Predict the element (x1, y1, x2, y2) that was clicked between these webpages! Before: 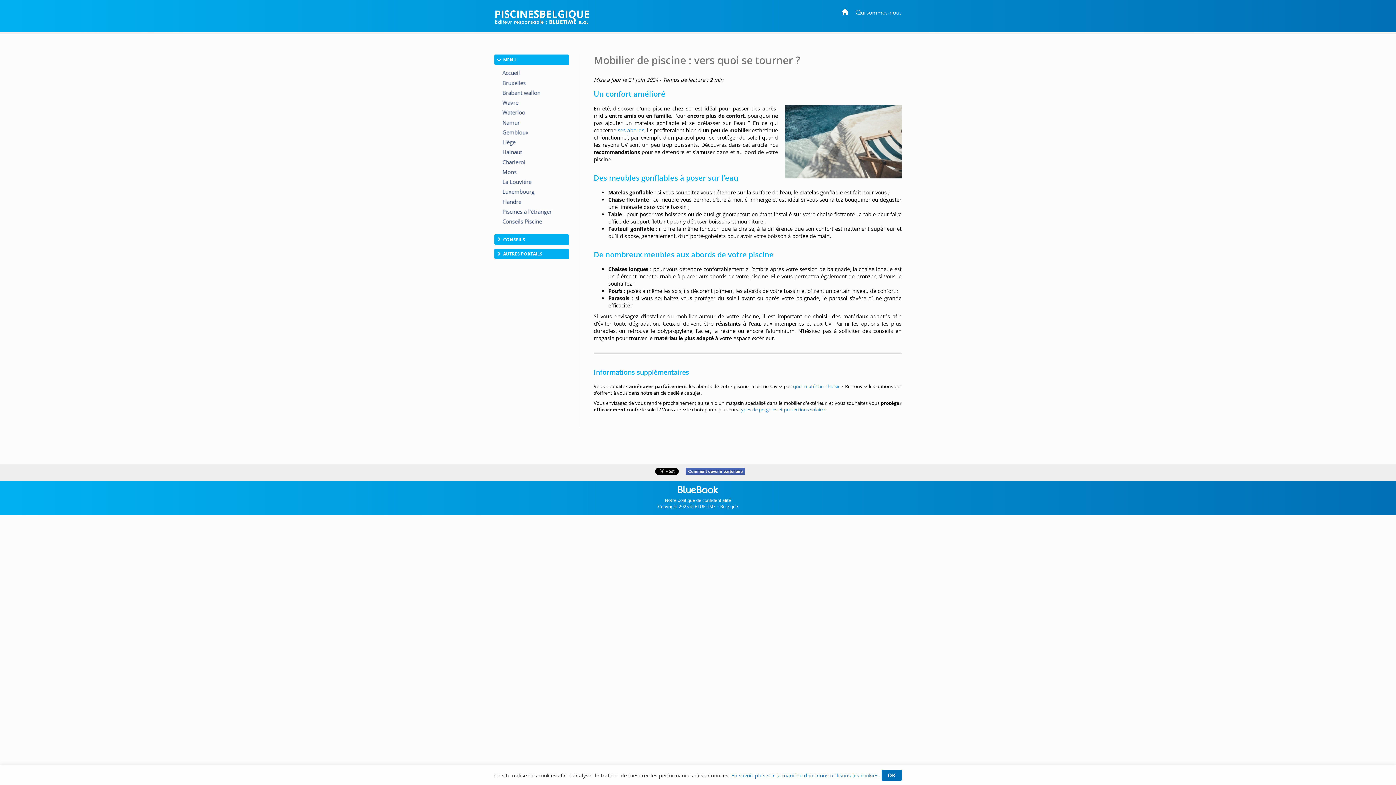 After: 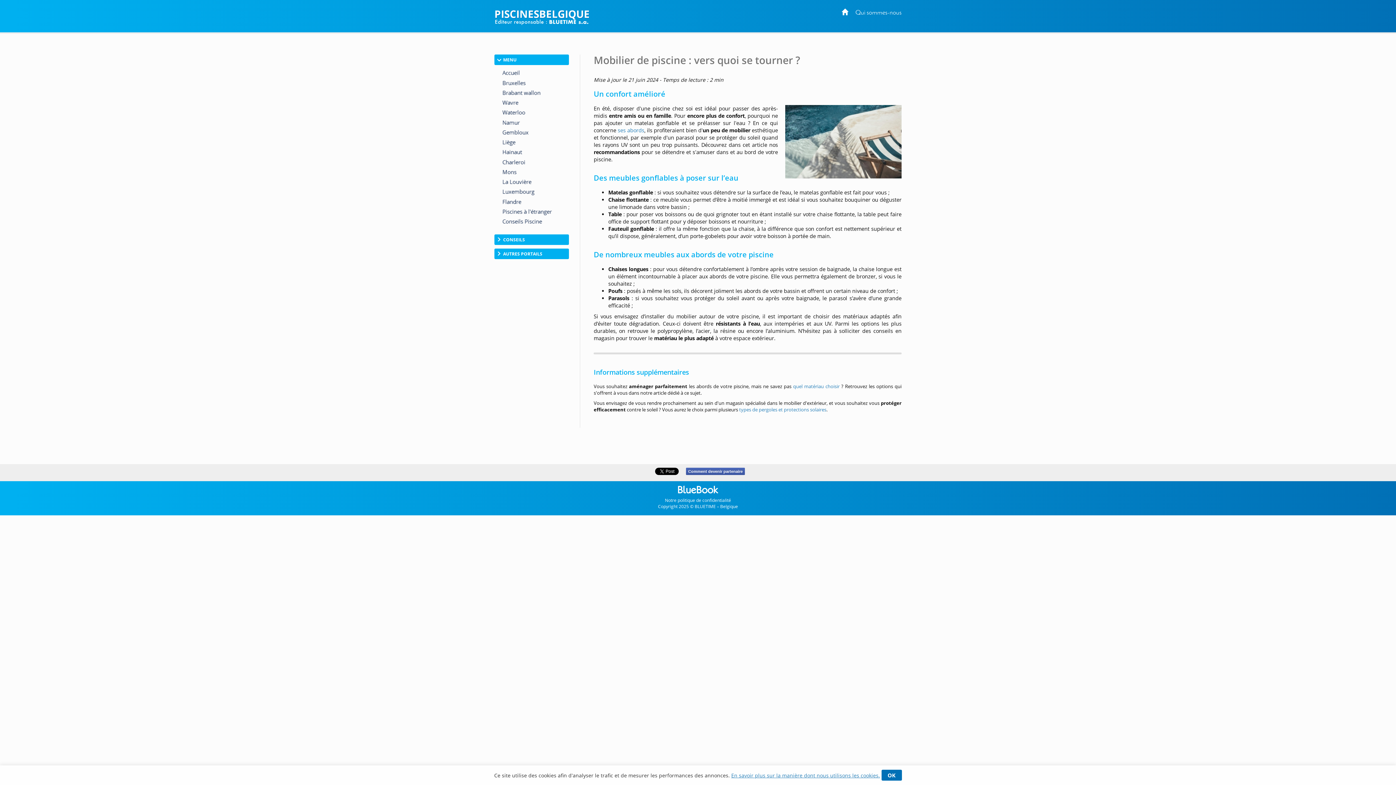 Action: label: Qui sommes-nous bbox: (855, 9, 901, 16)